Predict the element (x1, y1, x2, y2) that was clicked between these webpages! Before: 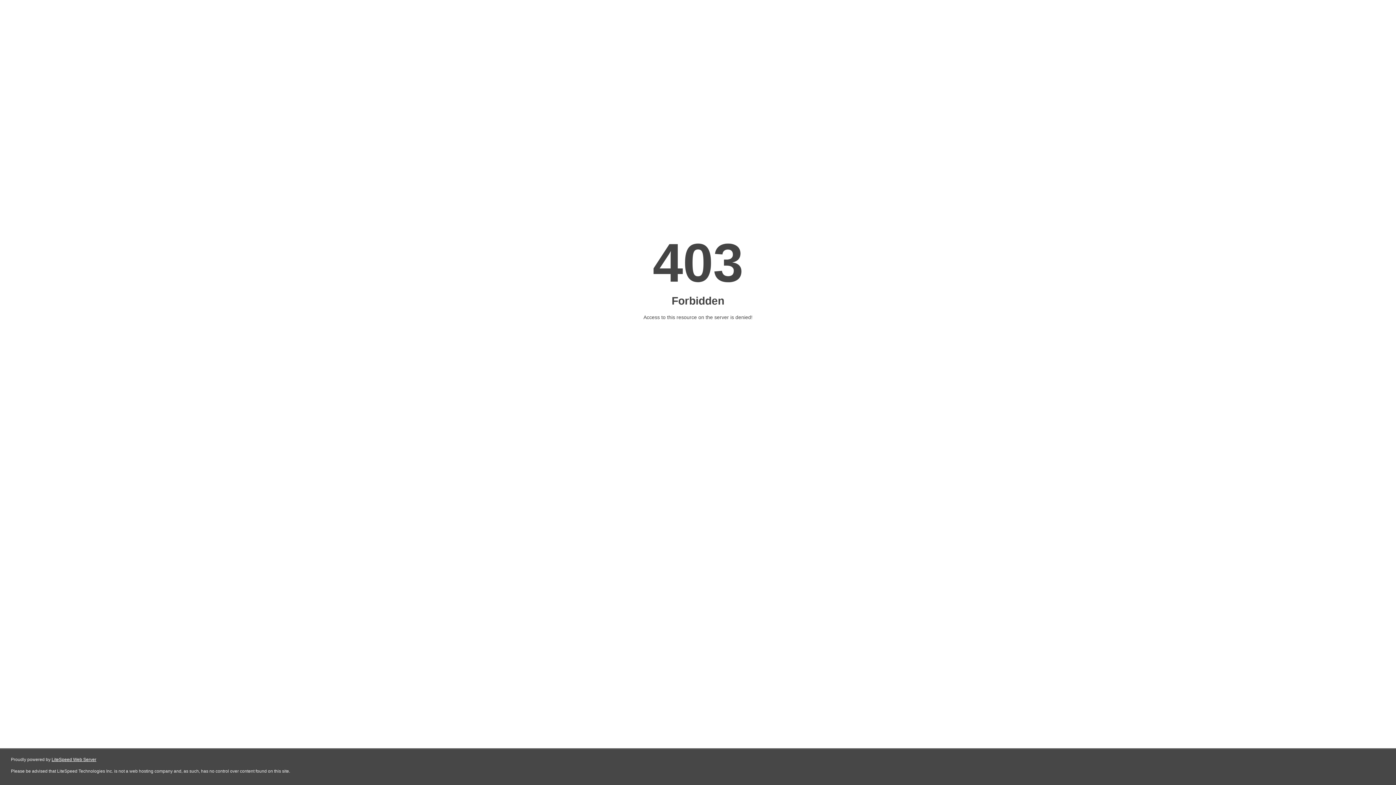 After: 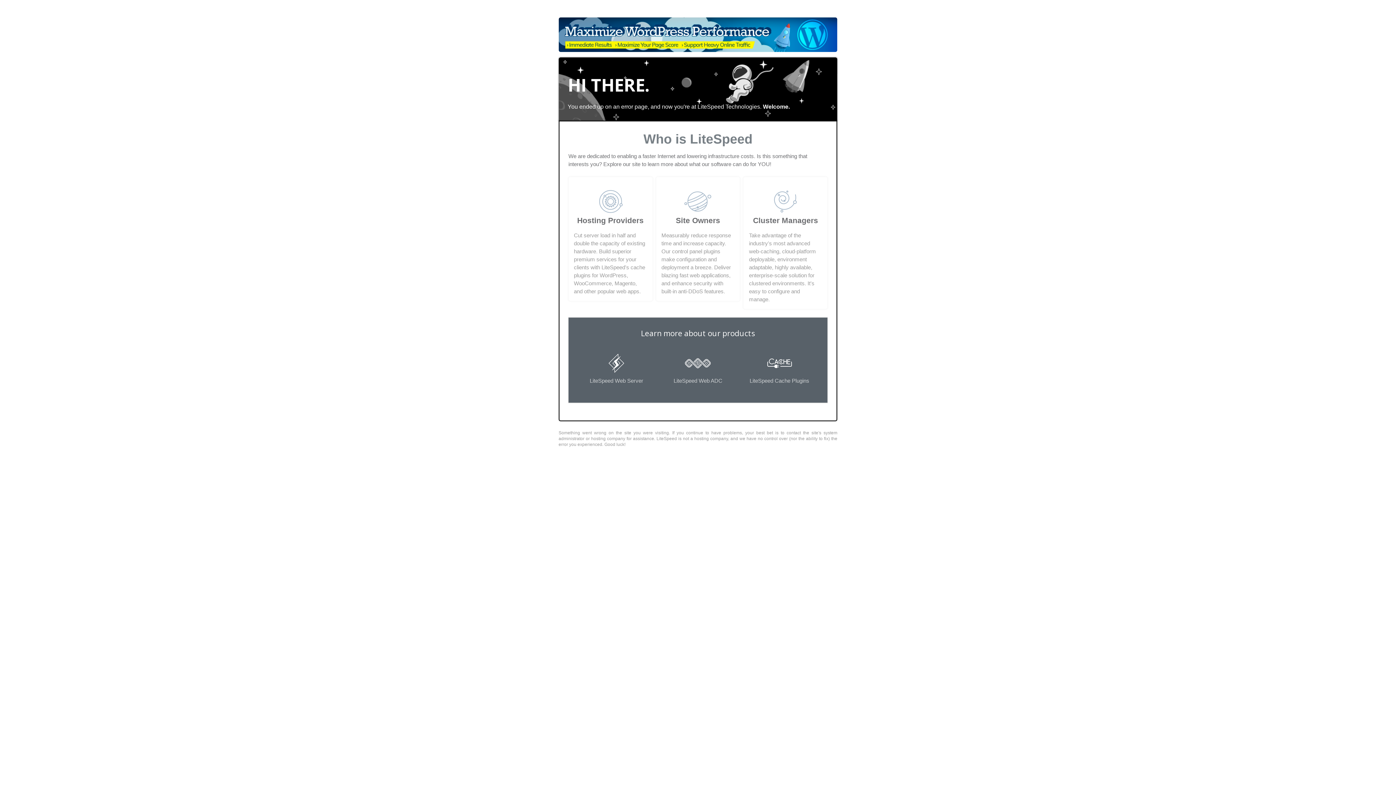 Action: label: LiteSpeed Web Server bbox: (51, 757, 96, 762)